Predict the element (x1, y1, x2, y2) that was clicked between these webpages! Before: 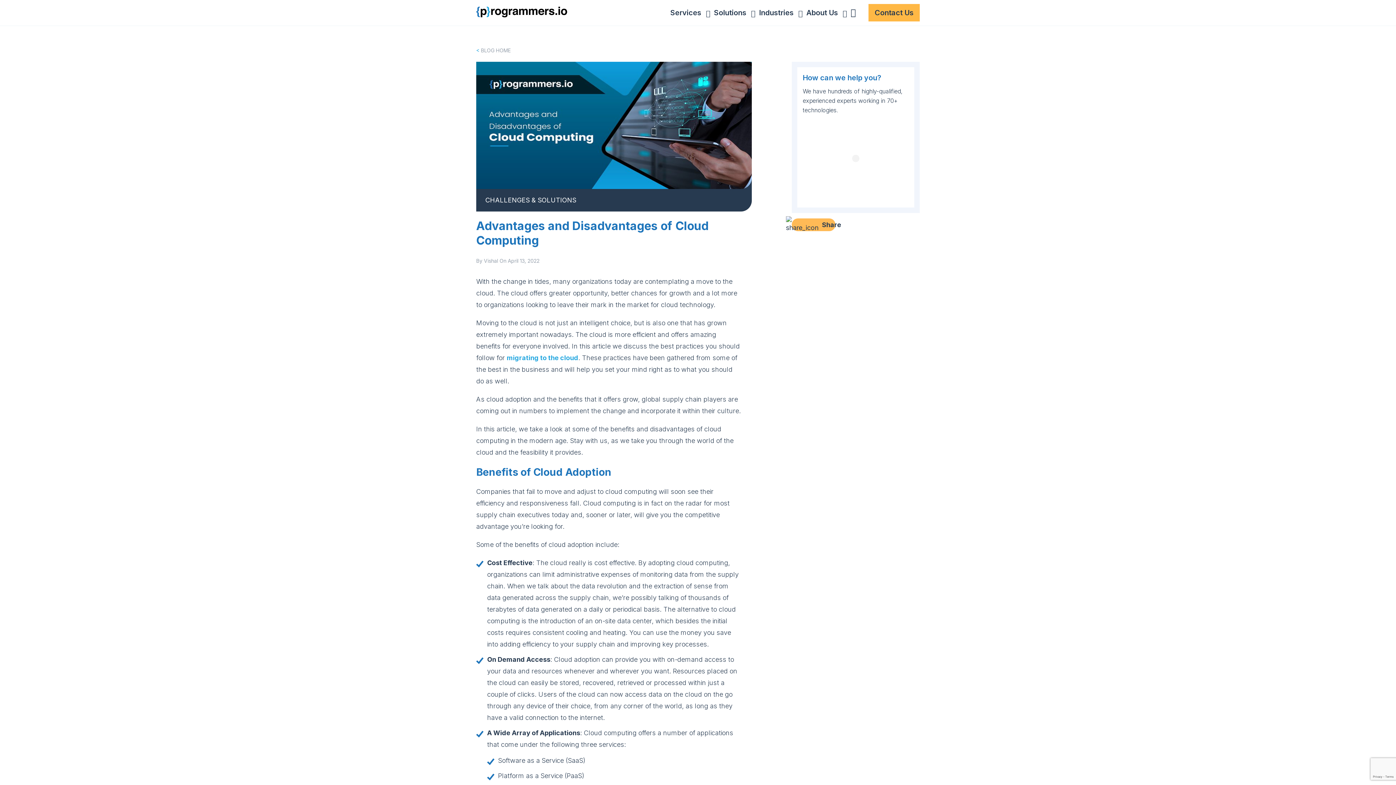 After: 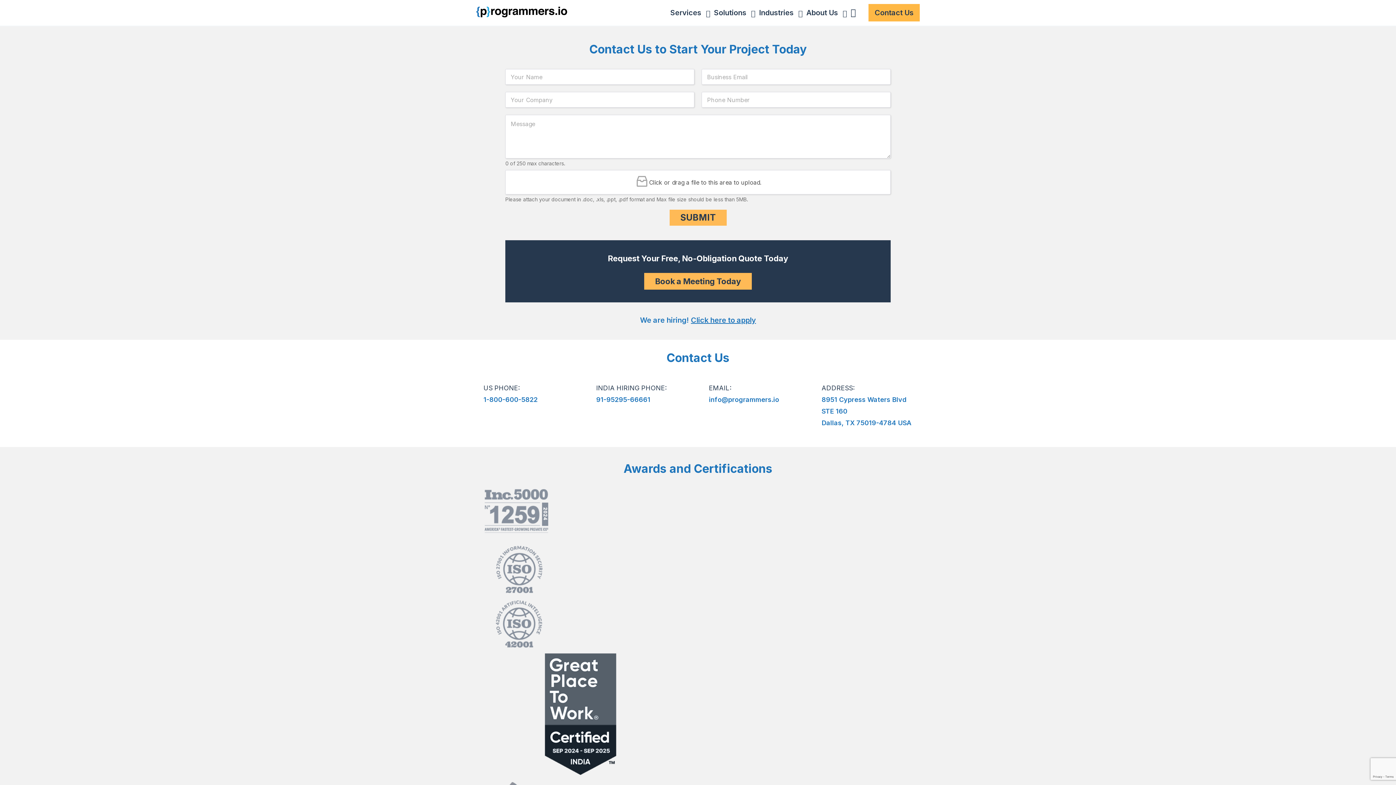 Action: bbox: (868, 4, 920, 21) label: Contact Us